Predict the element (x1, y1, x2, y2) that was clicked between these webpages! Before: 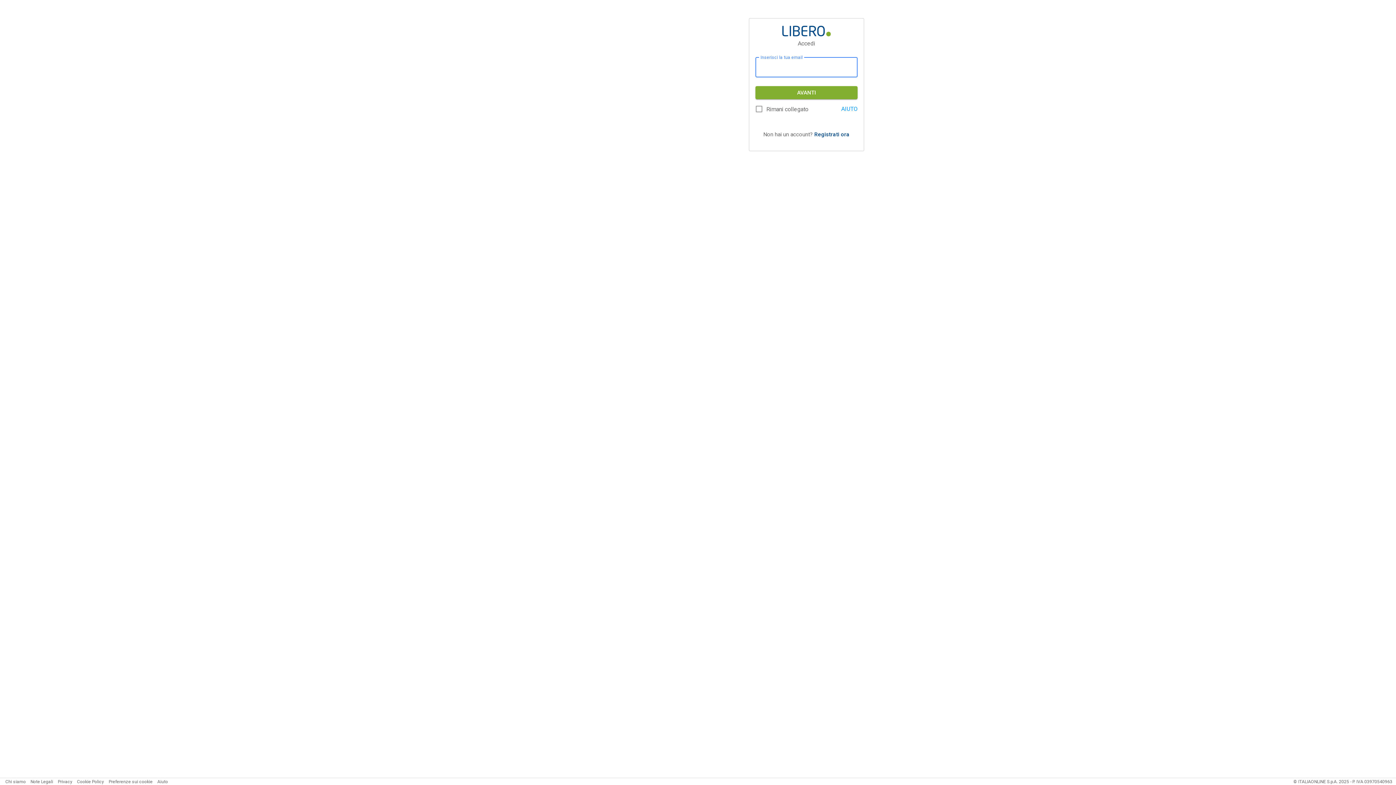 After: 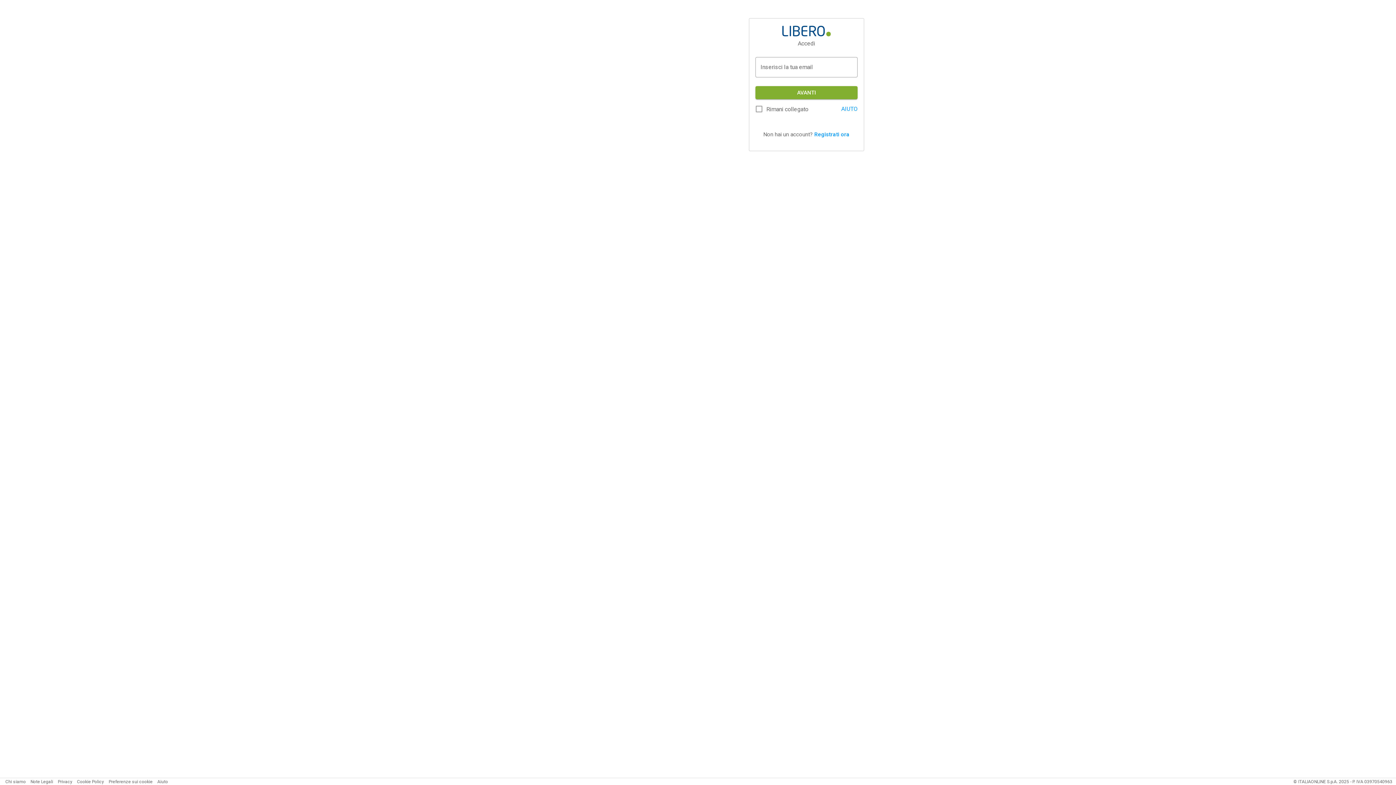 Action: label: Registrati ora bbox: (814, 131, 849, 137)